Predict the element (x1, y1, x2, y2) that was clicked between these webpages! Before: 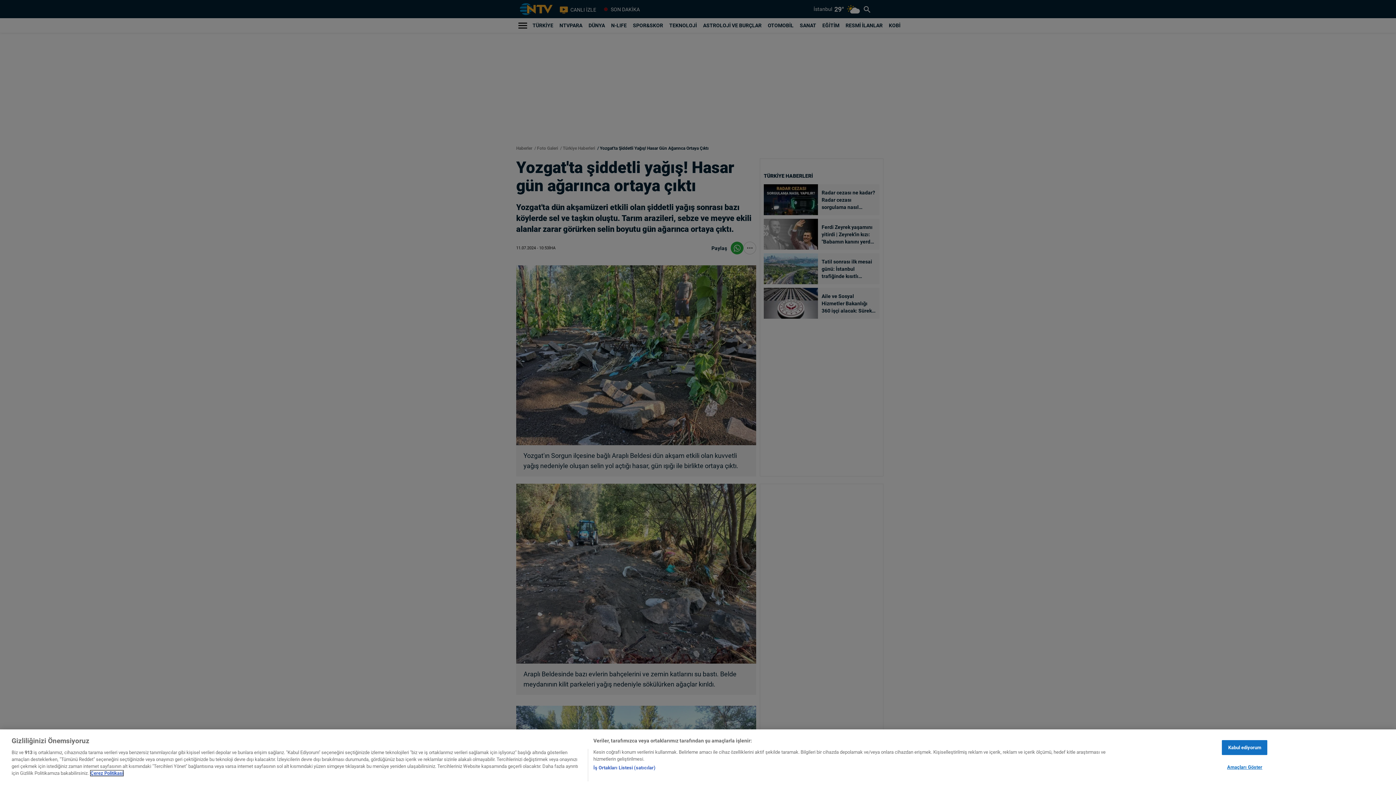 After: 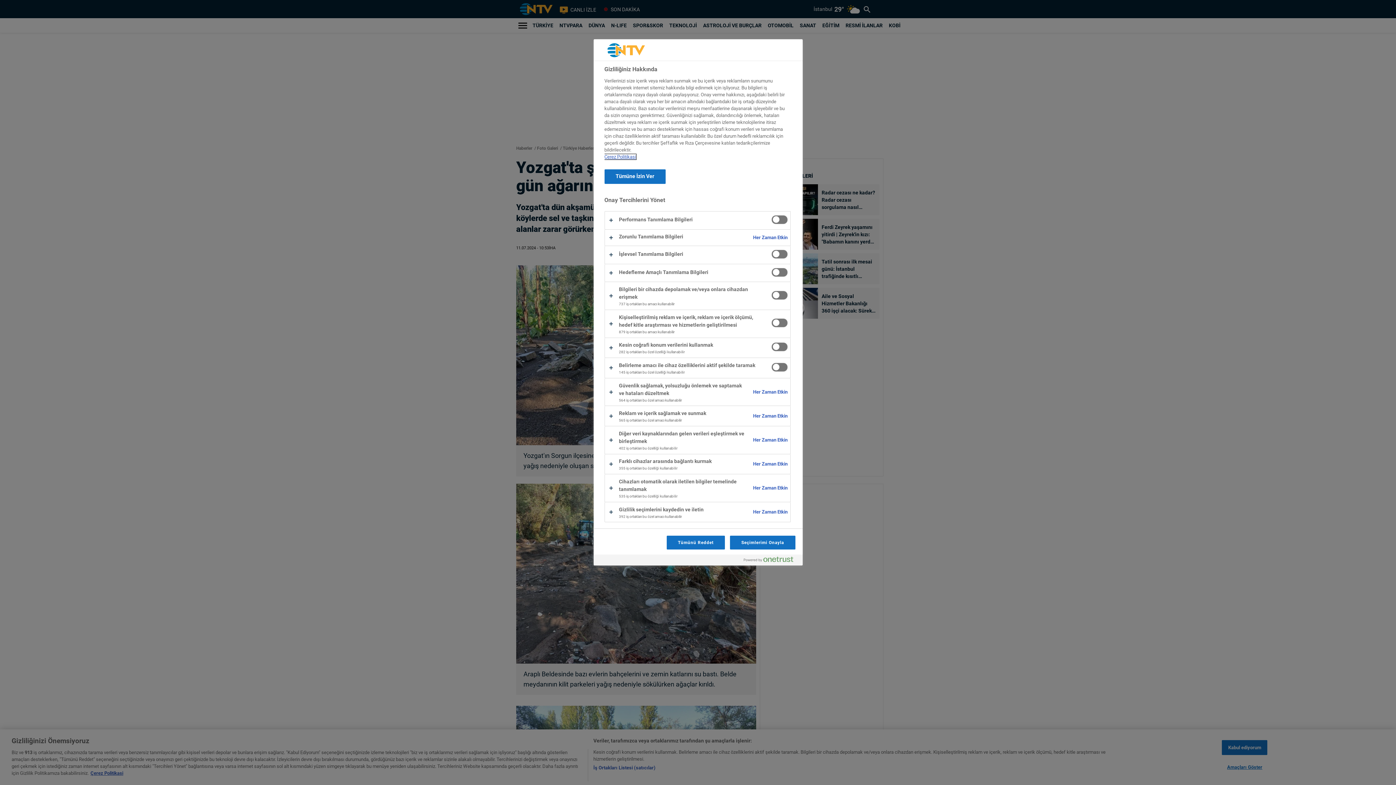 Action: label: Amaçları Göster bbox: (1222, 760, 1267, 774)